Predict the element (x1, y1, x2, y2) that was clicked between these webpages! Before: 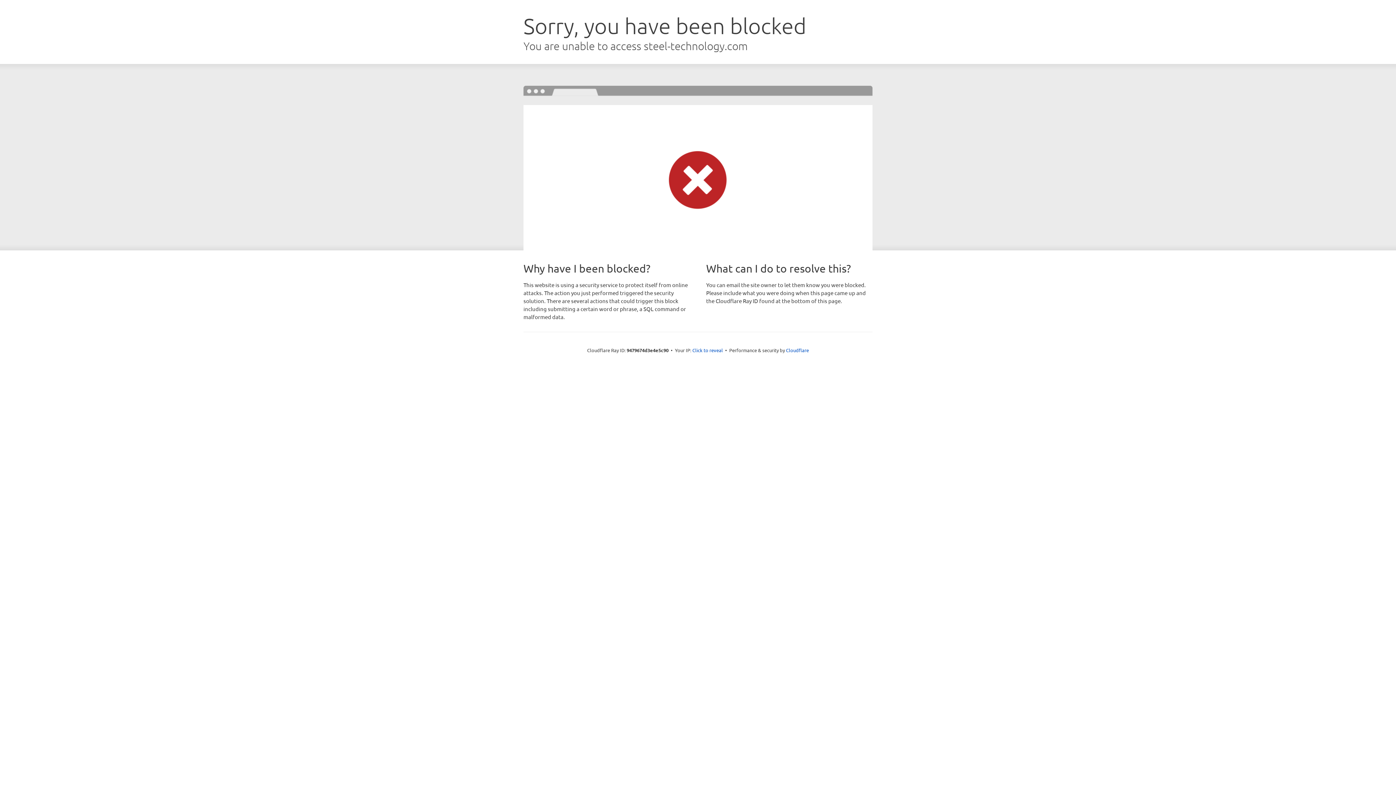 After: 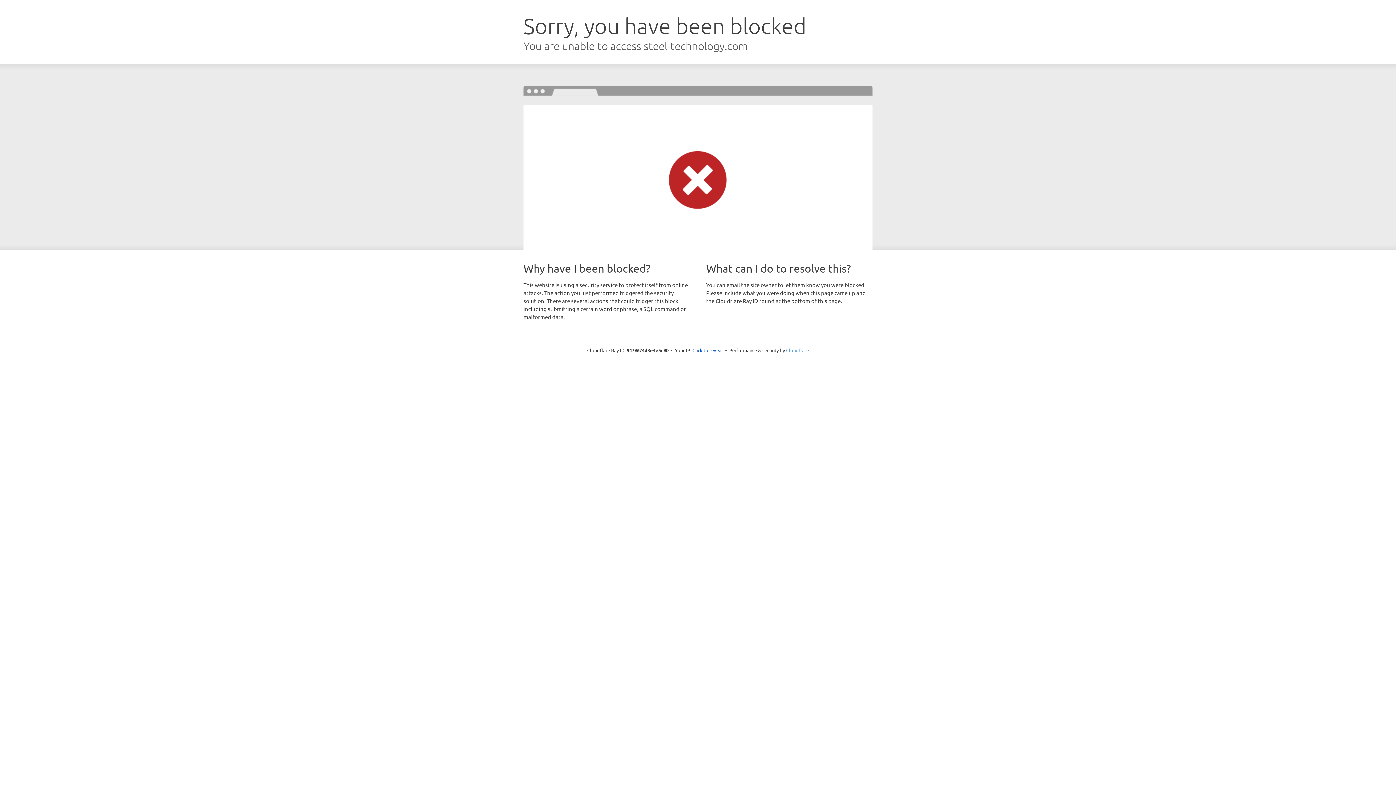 Action: bbox: (786, 347, 809, 353) label: Cloudflare